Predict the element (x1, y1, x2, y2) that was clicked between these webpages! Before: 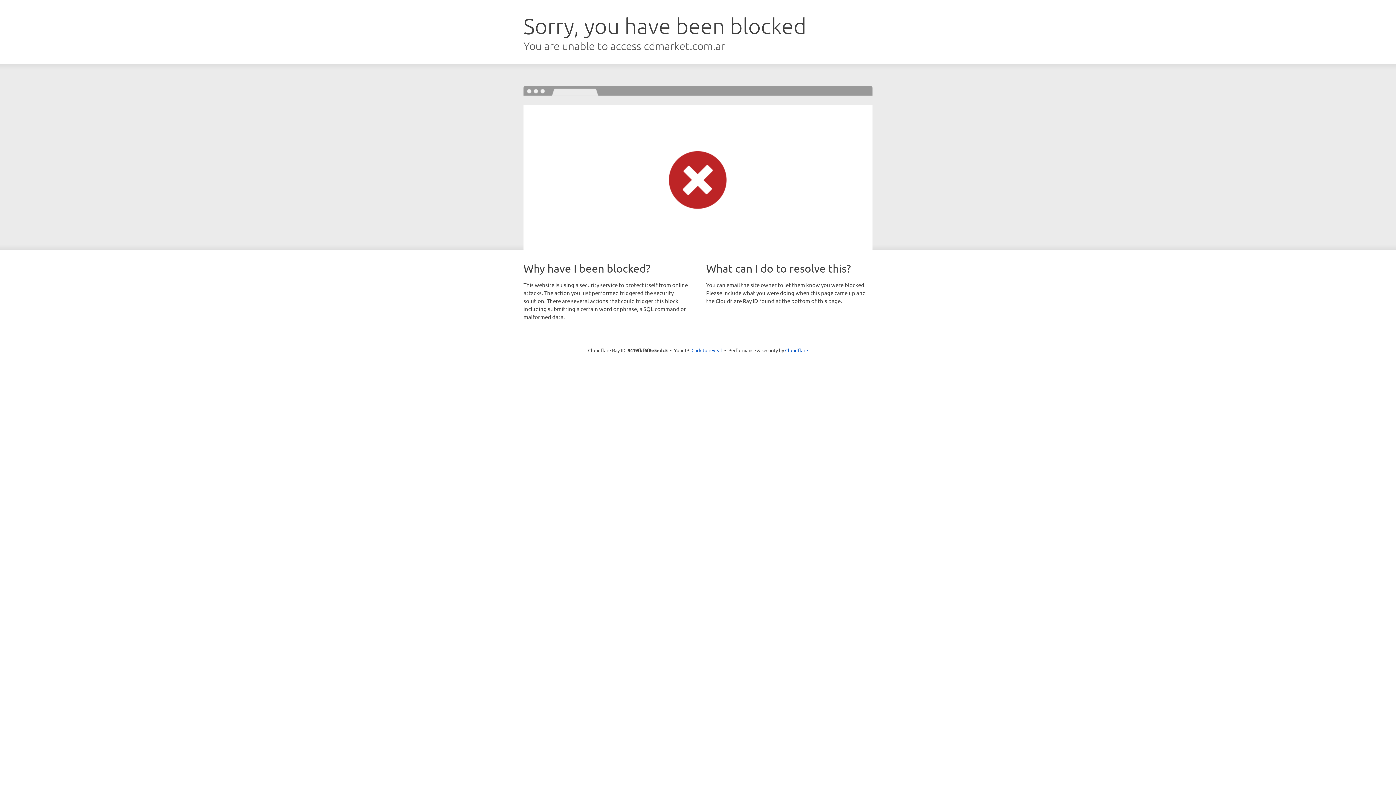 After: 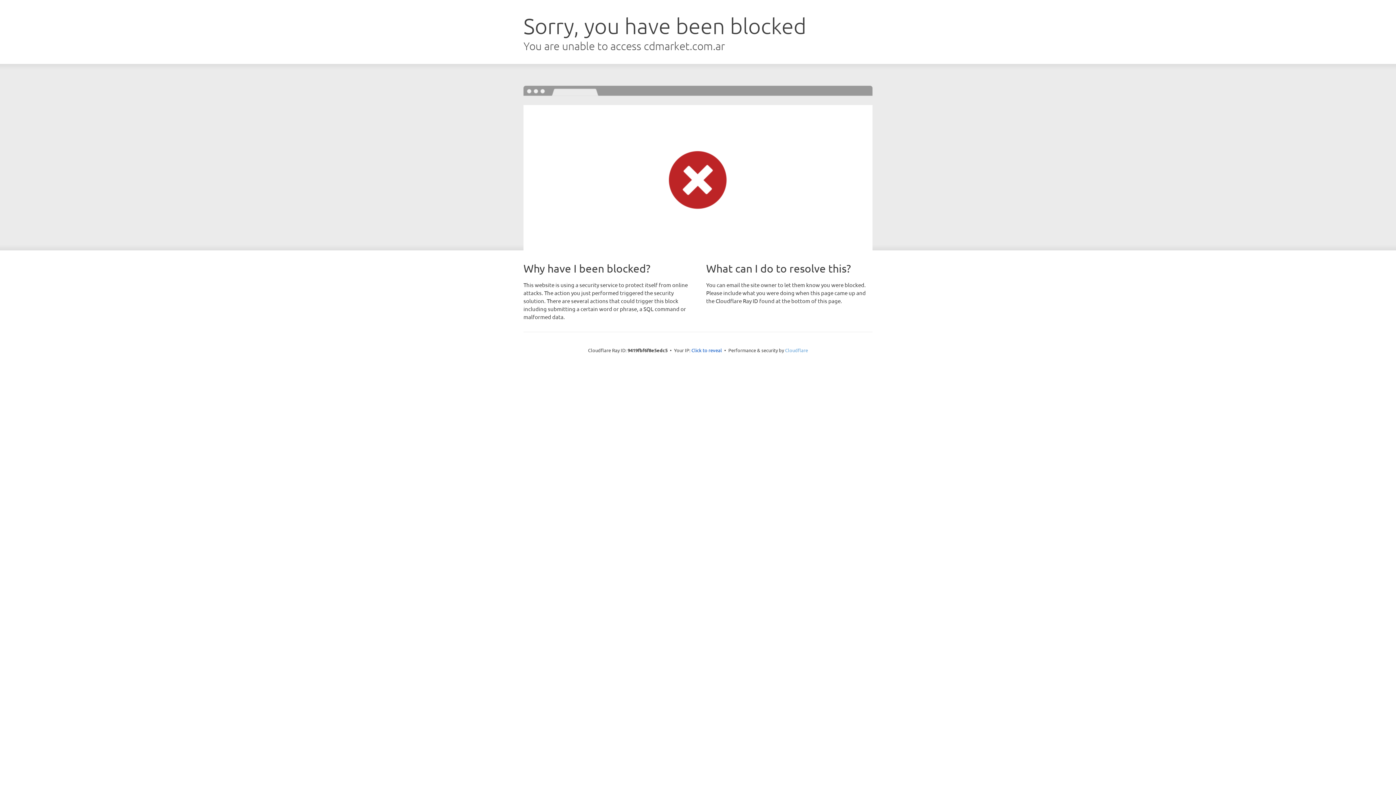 Action: label: Cloudflare bbox: (785, 347, 808, 353)